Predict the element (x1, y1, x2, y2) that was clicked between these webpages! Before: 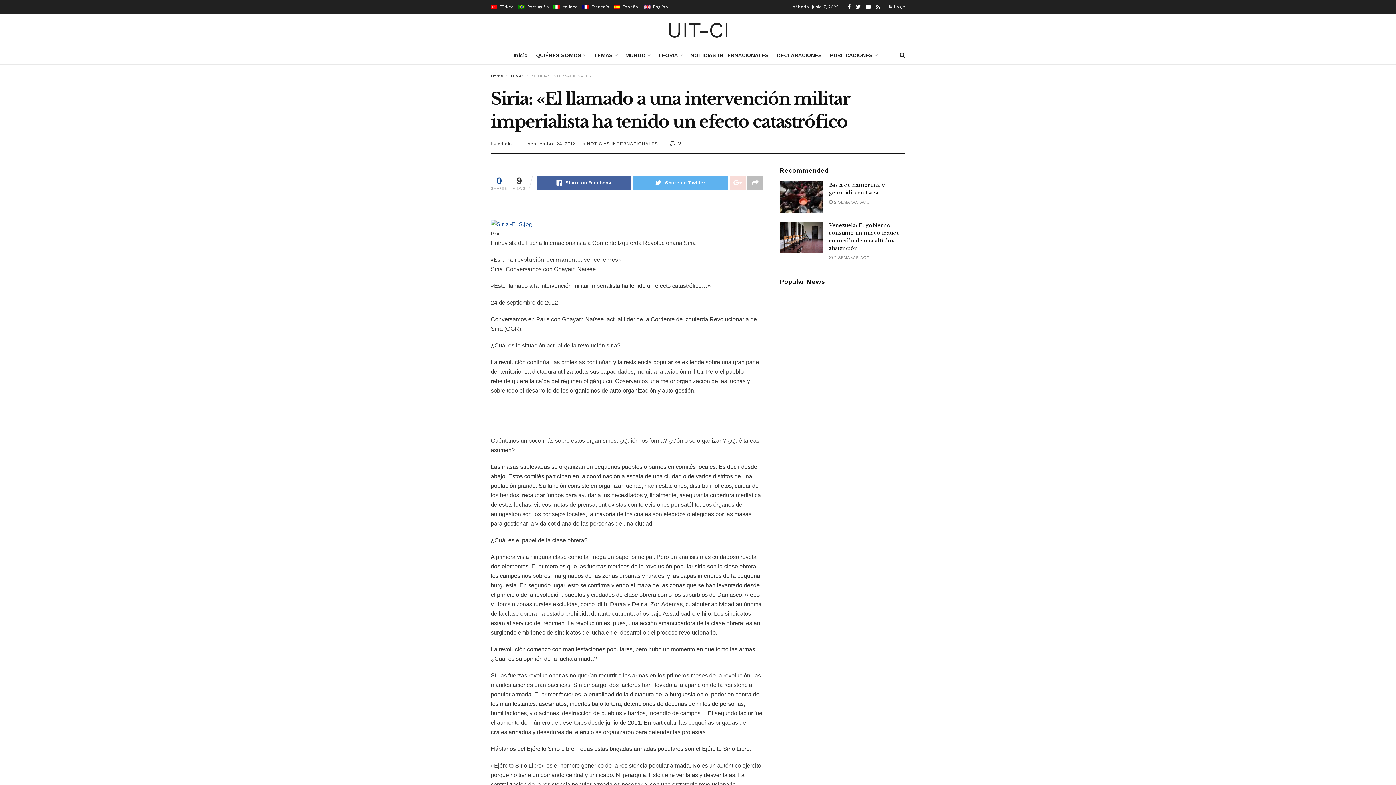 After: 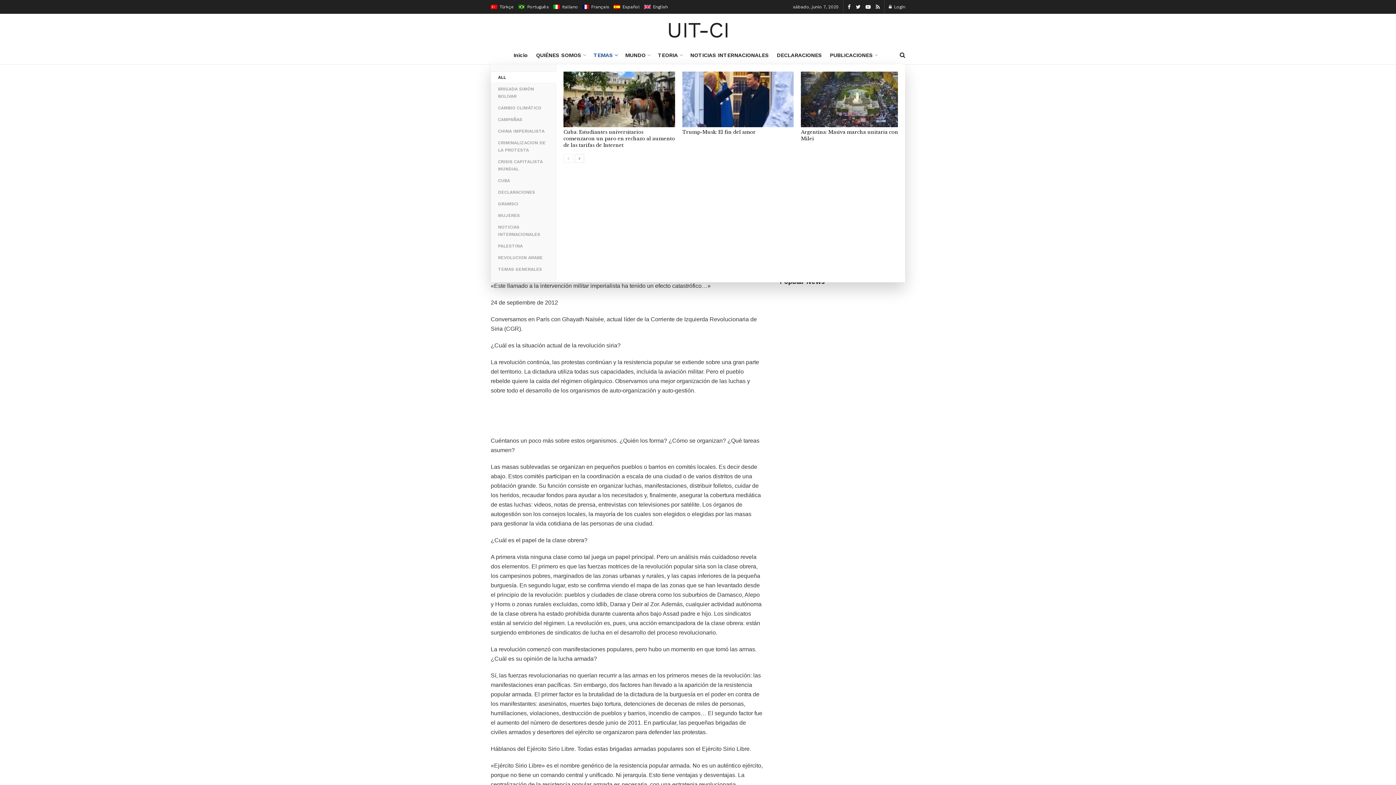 Action: bbox: (593, 46, 617, 64) label: TEMAS